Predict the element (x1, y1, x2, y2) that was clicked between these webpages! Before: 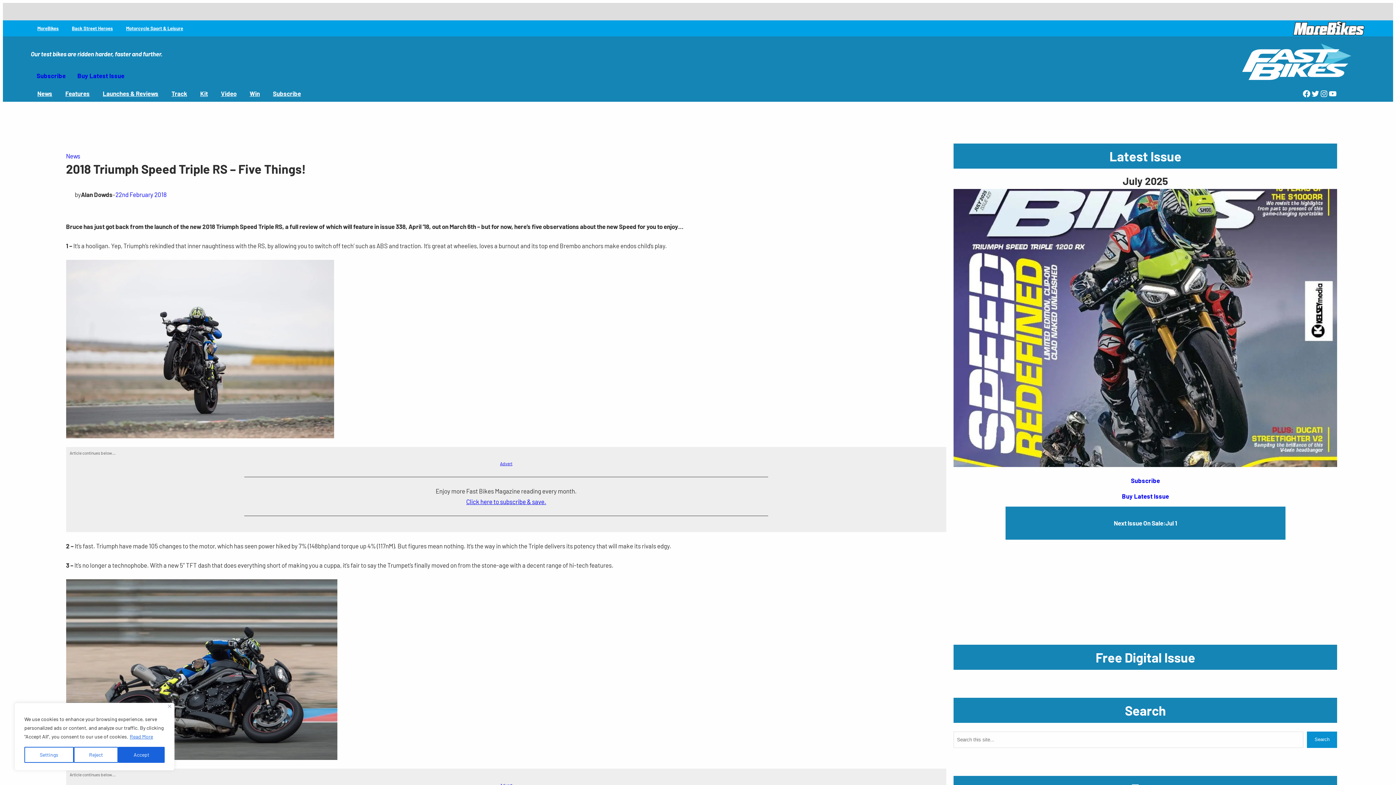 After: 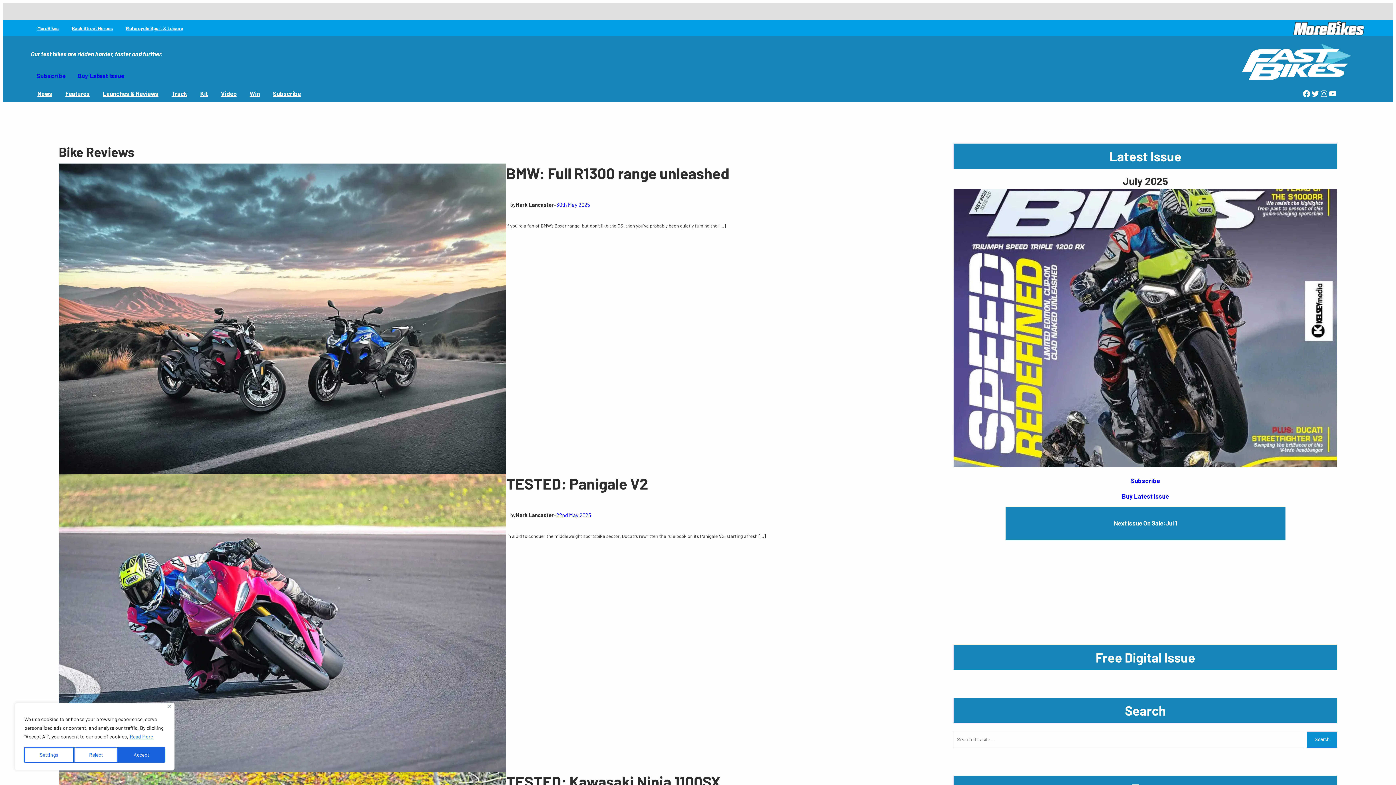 Action: label: Launches & Reviews bbox: (96, 85, 165, 101)